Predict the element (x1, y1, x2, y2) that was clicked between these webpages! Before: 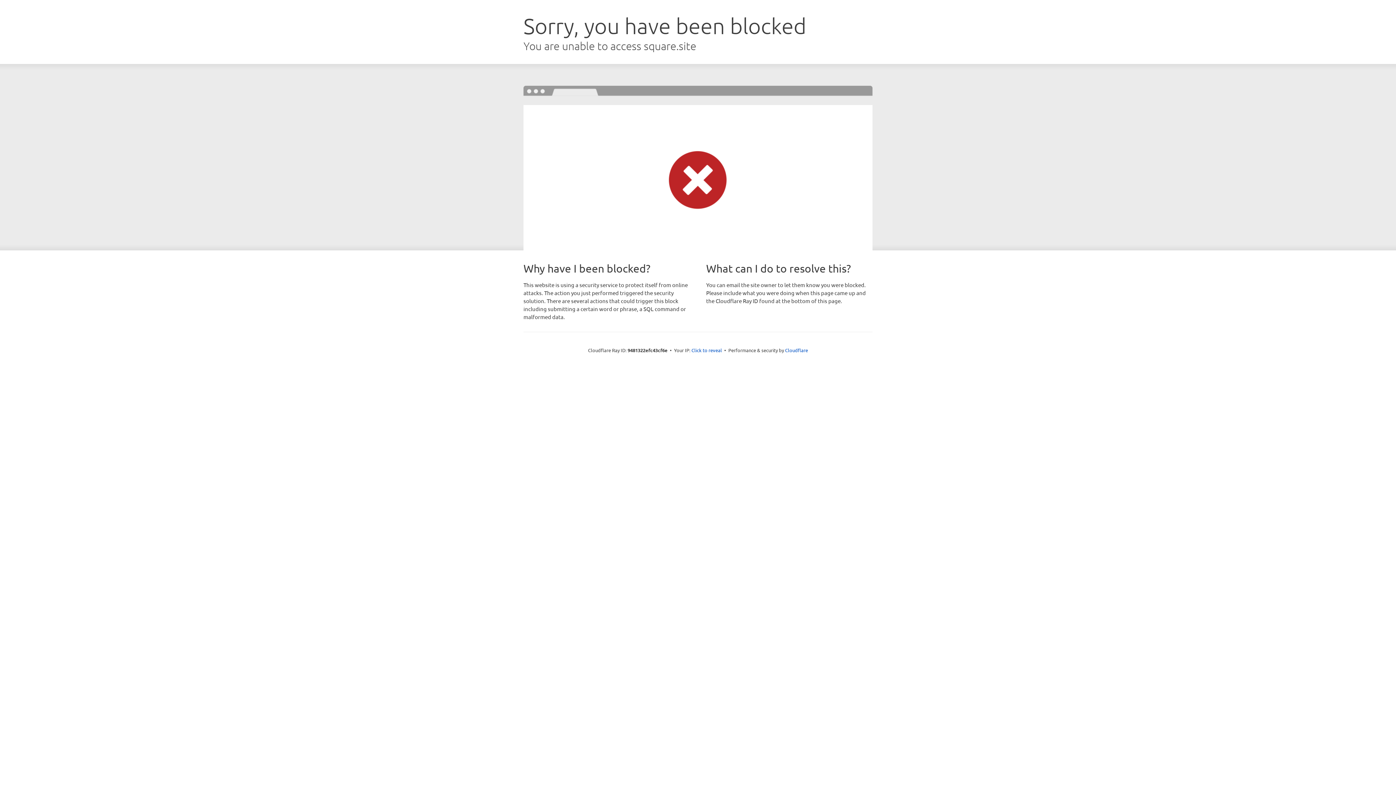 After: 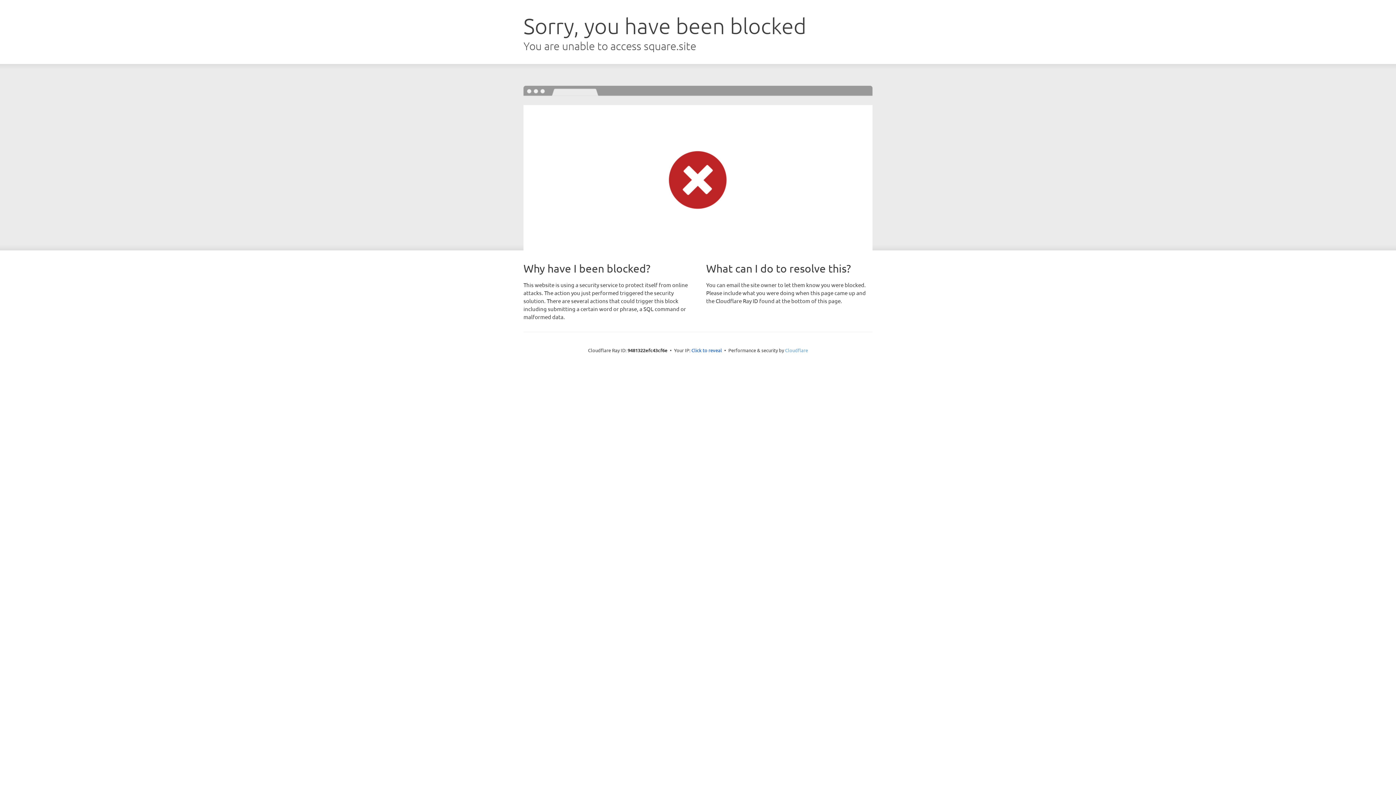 Action: label: Cloudflare bbox: (785, 347, 808, 353)